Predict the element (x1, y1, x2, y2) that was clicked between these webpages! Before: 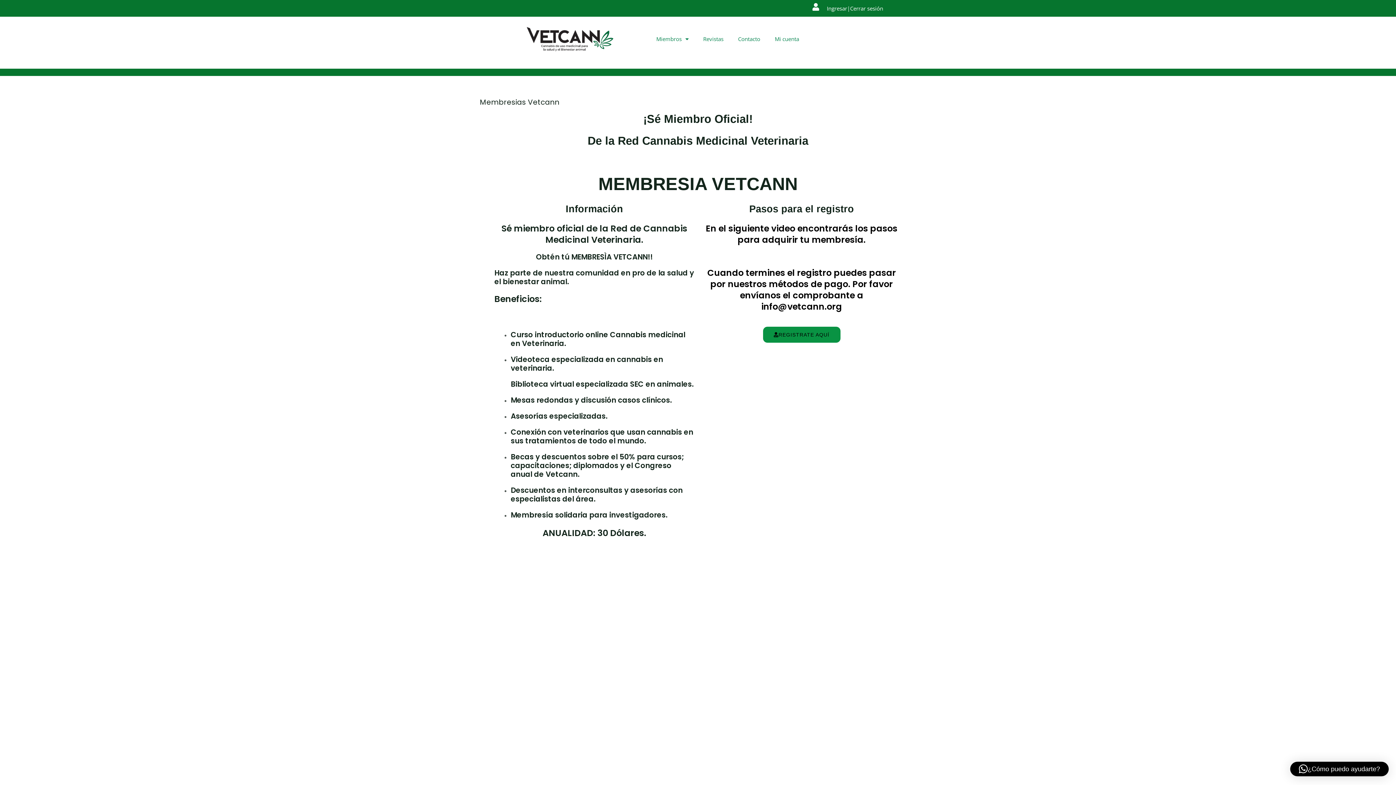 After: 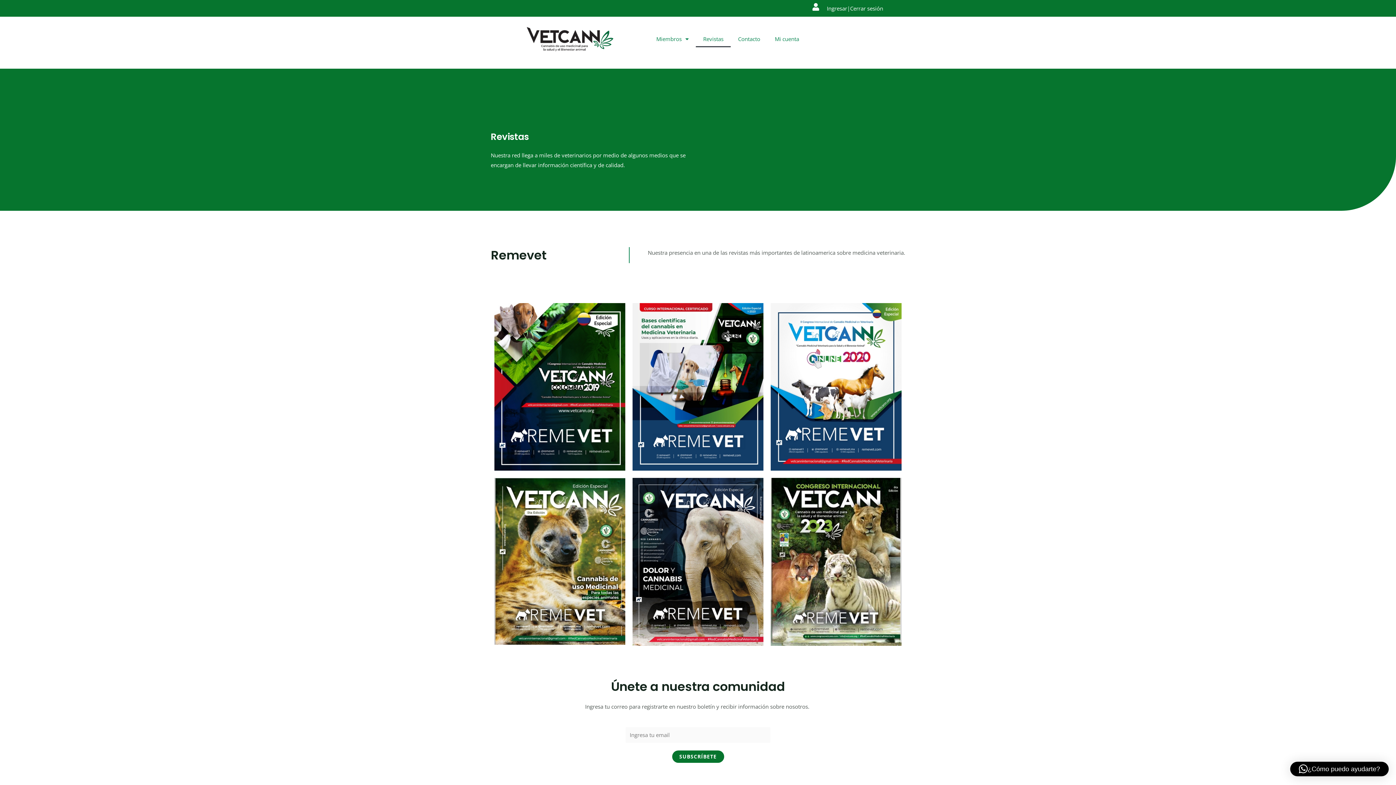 Action: bbox: (696, 30, 731, 47) label: Revistas